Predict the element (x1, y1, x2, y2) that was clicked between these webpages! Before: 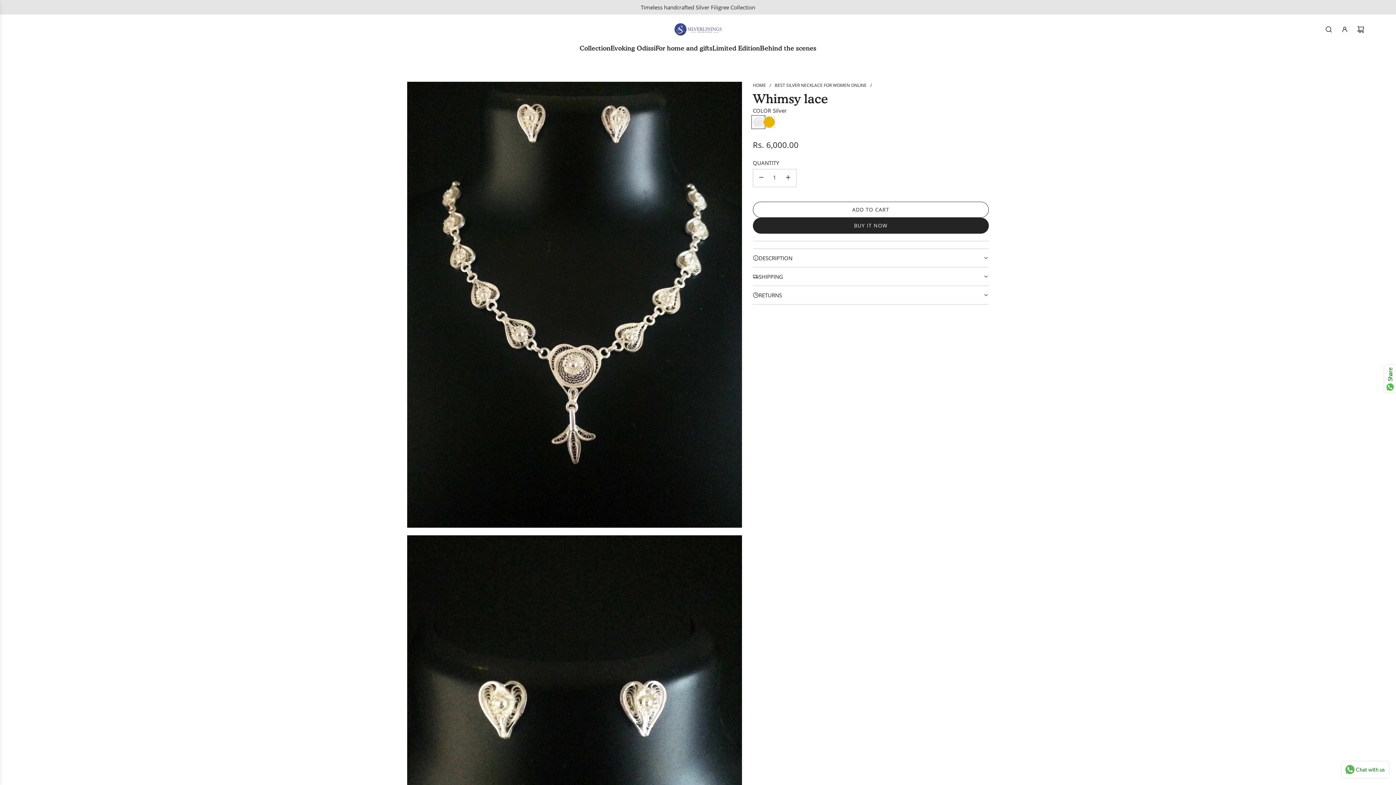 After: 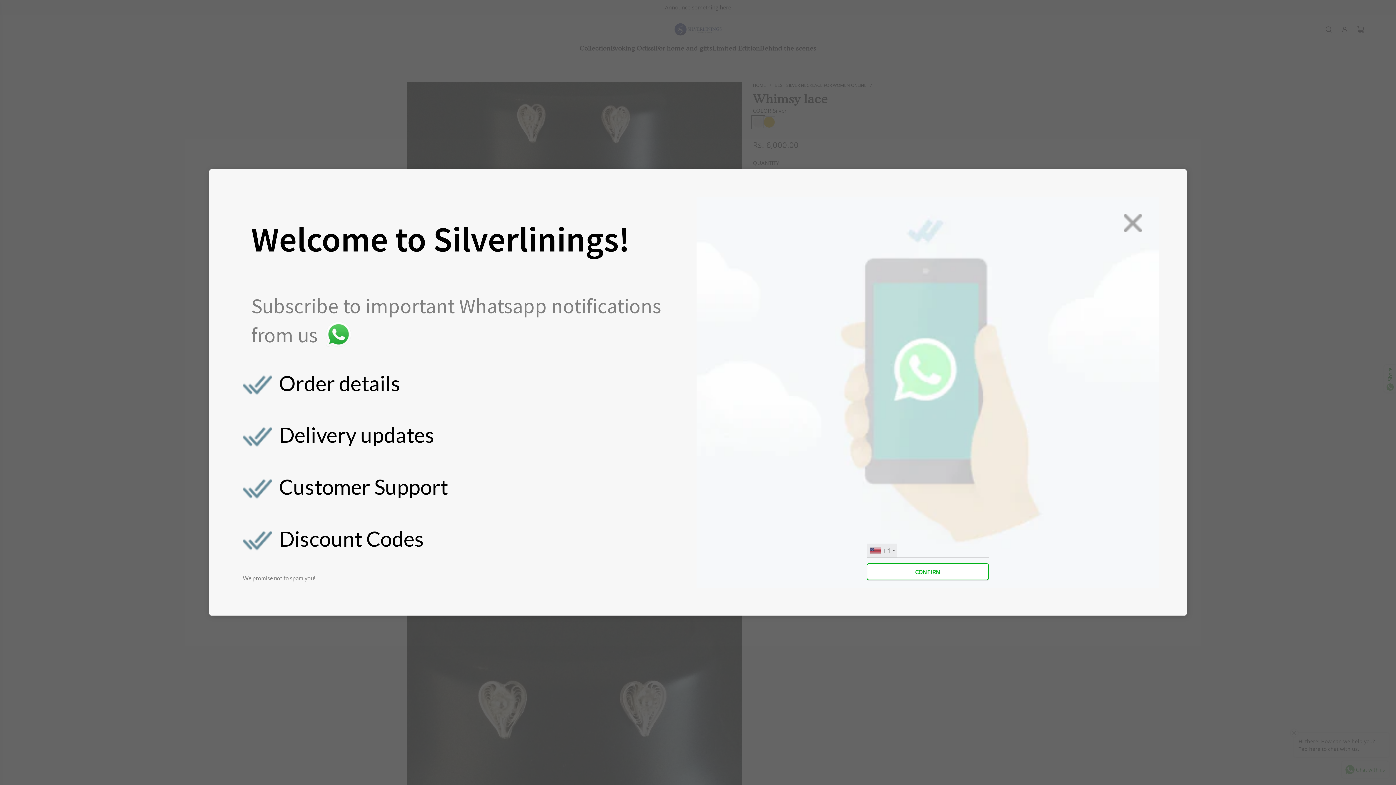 Action: bbox: (753, 201, 989, 217) label: ADD TO CART
LOADING...